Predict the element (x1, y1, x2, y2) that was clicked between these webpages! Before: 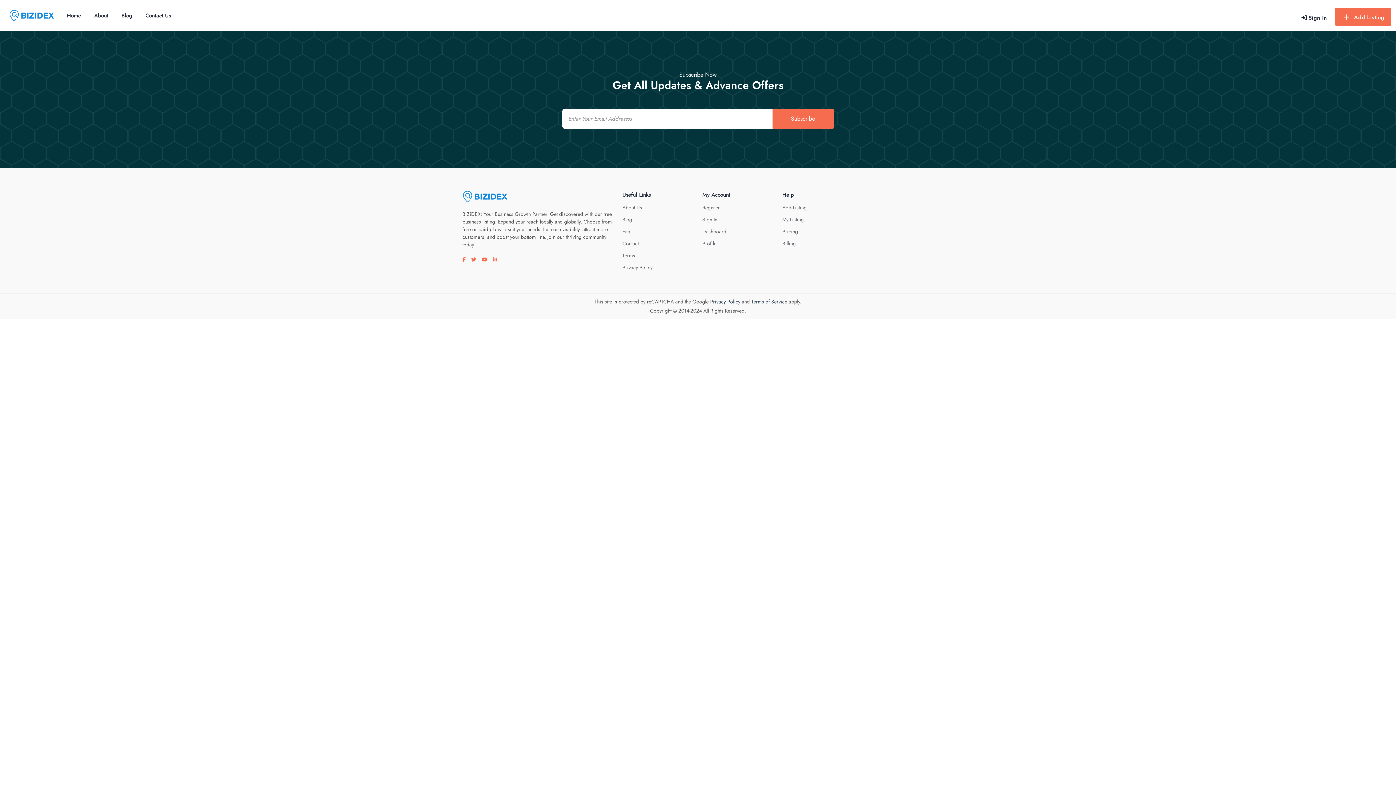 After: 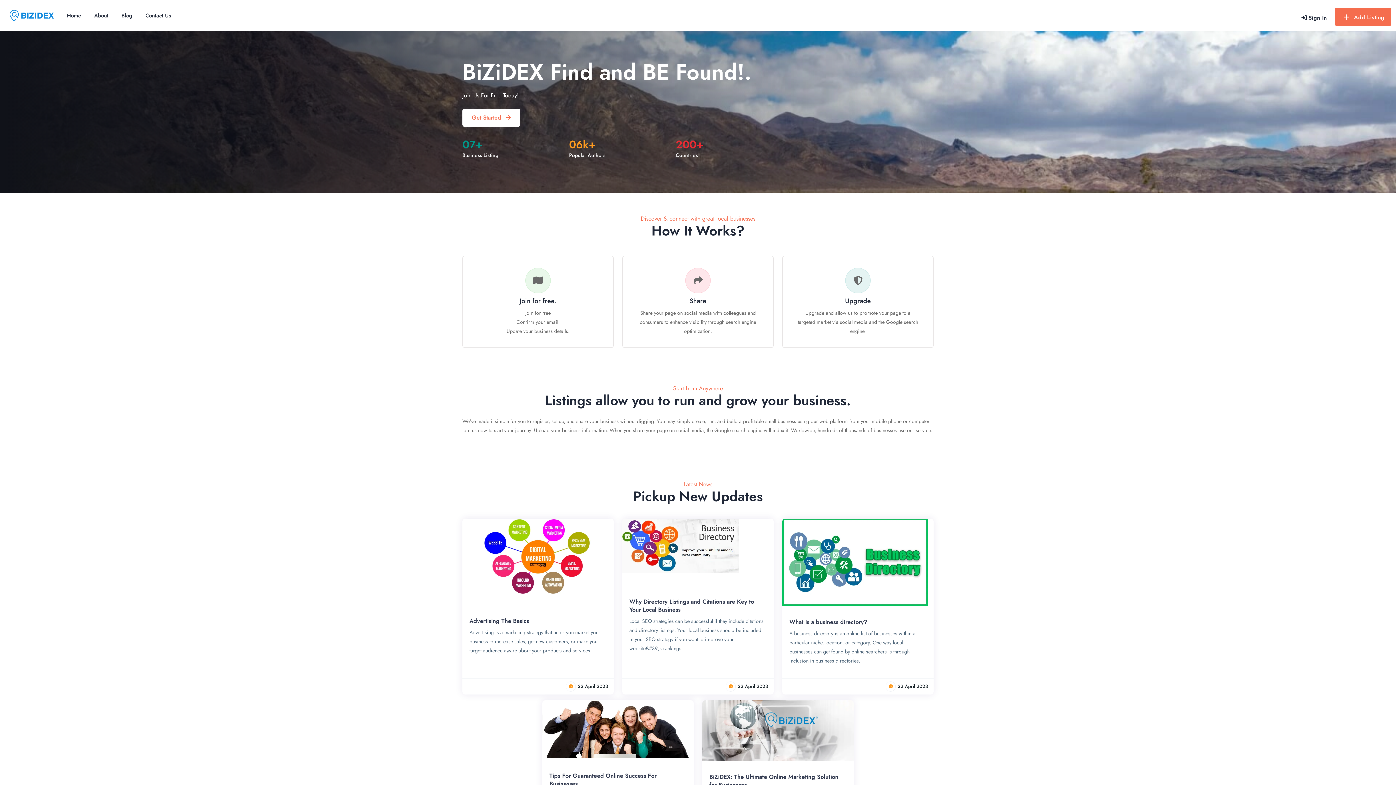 Action: bbox: (622, 204, 642, 211) label: About Us